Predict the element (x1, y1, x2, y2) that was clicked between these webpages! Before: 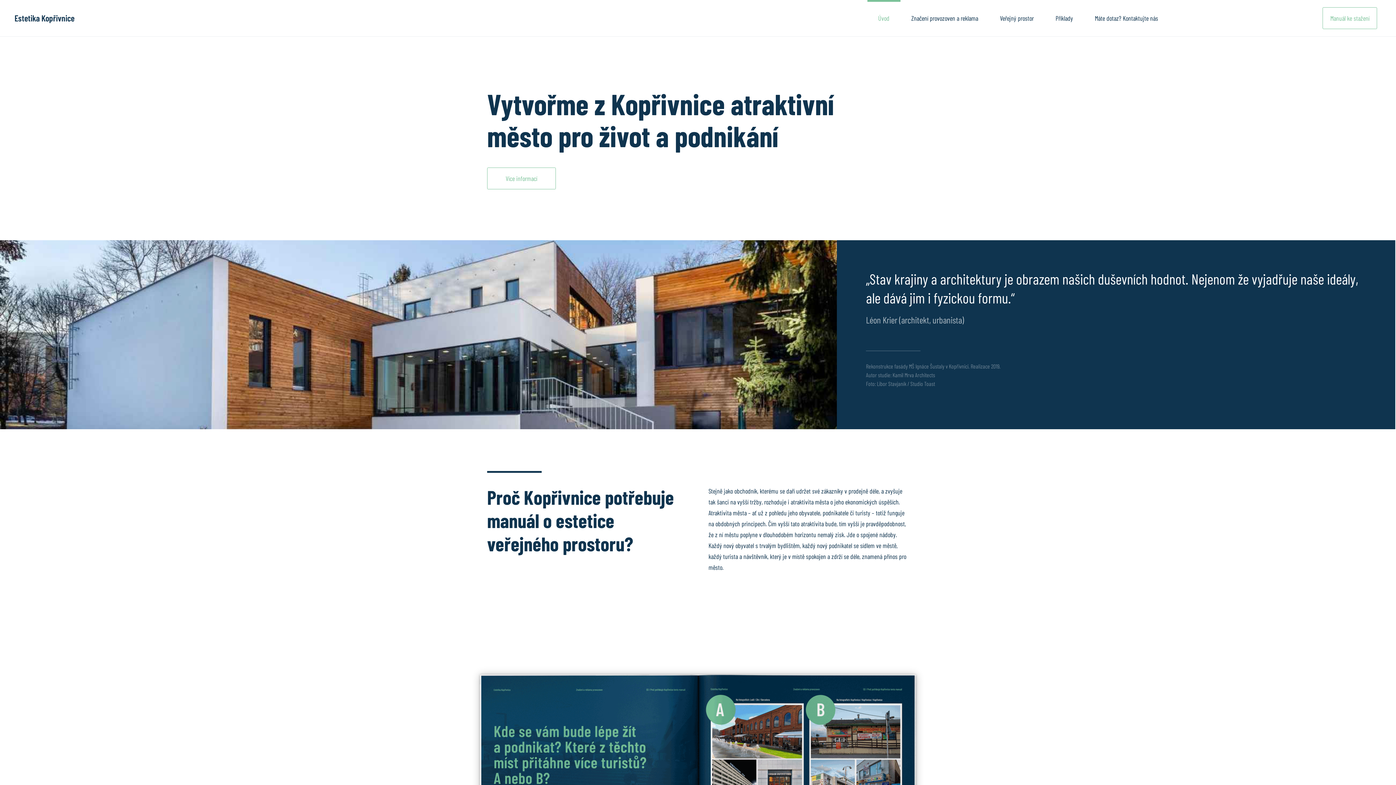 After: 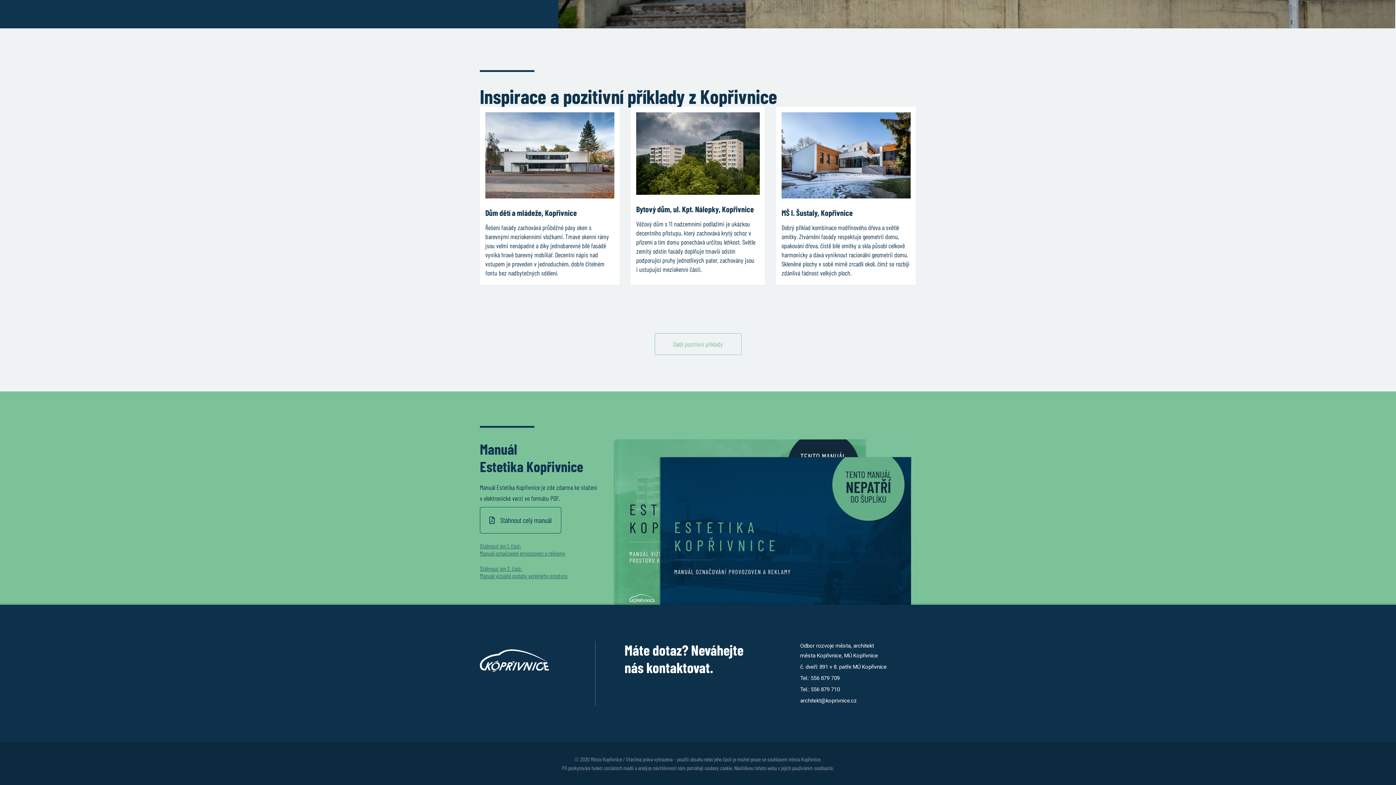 Action: label: Manuál ke stažení bbox: (1323, 7, 1377, 29)